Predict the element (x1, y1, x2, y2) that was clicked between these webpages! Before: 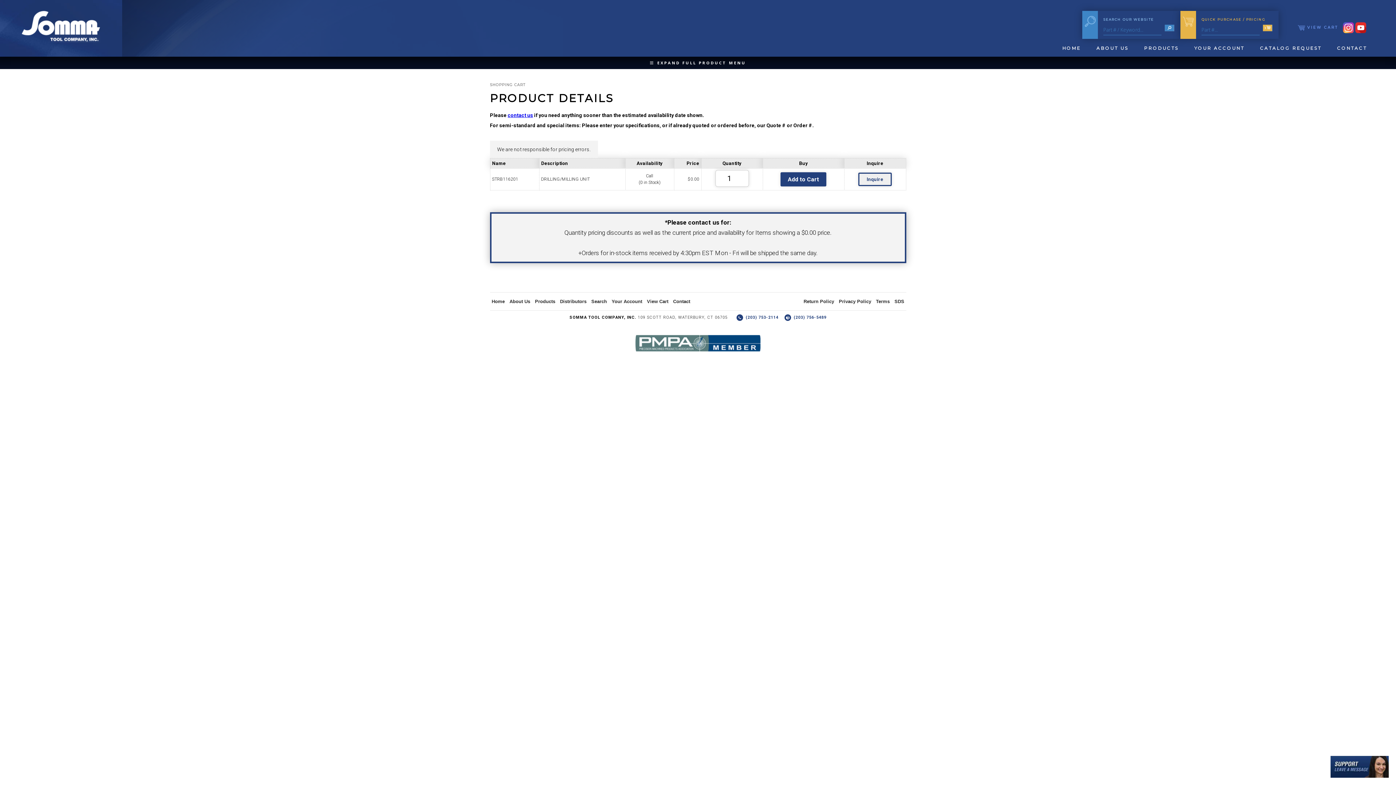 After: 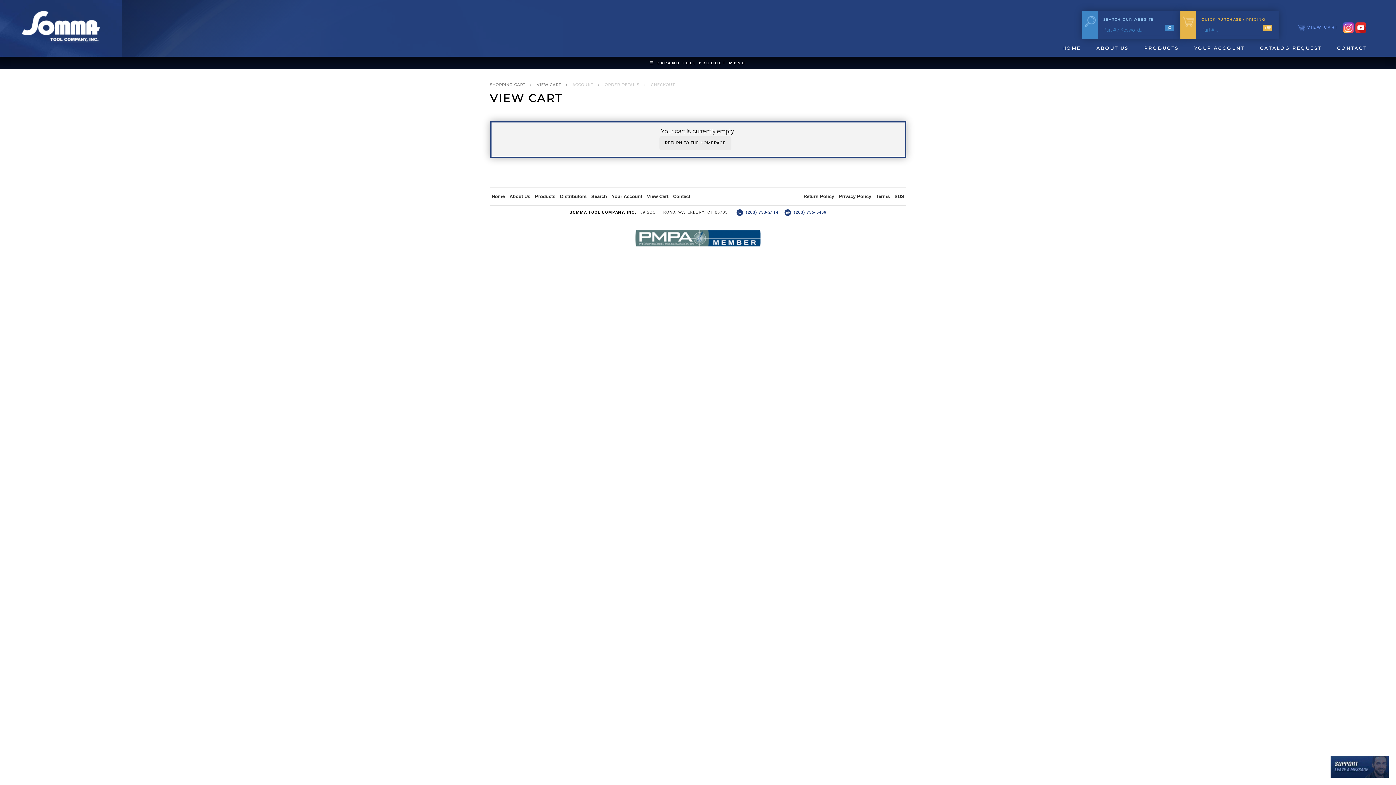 Action: label:  VIEW CART bbox: (1298, 25, 1338, 29)